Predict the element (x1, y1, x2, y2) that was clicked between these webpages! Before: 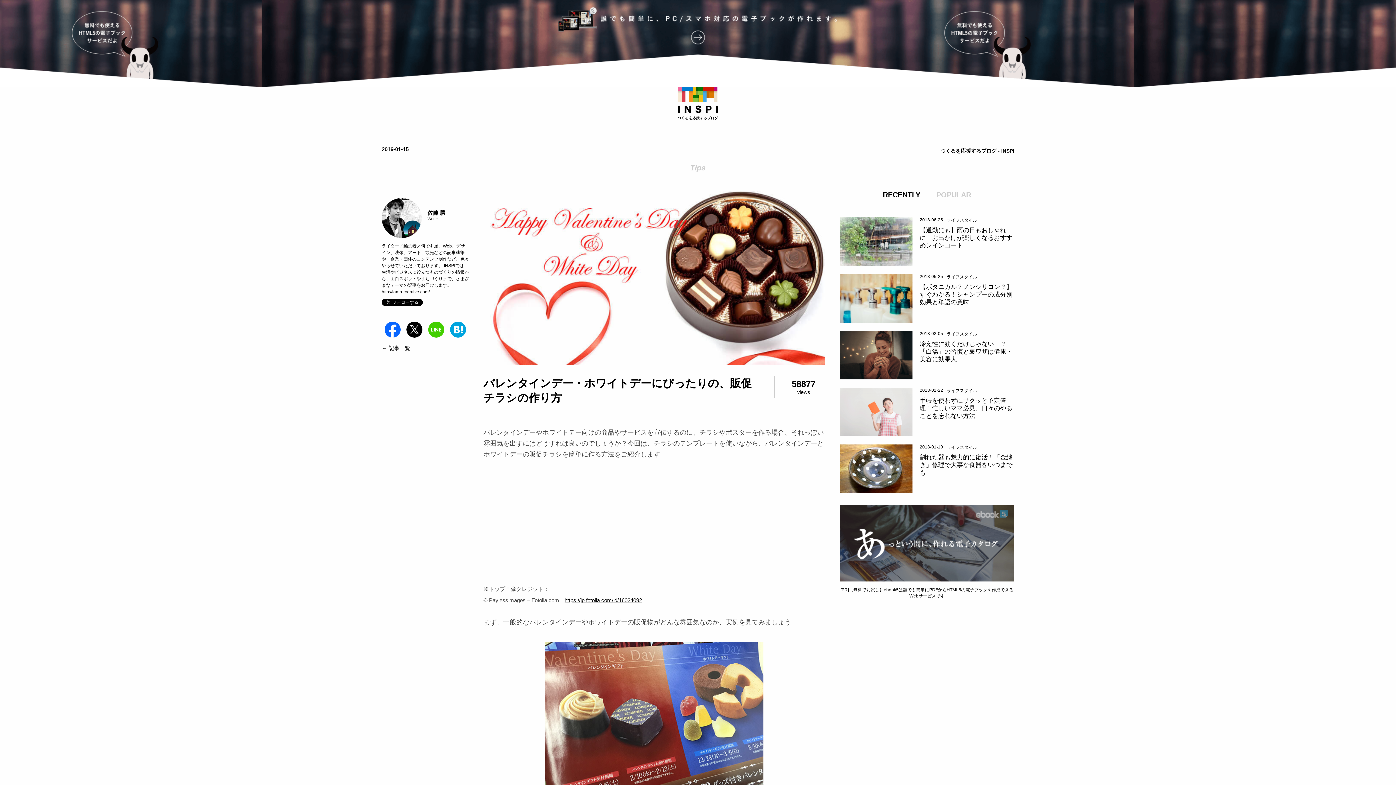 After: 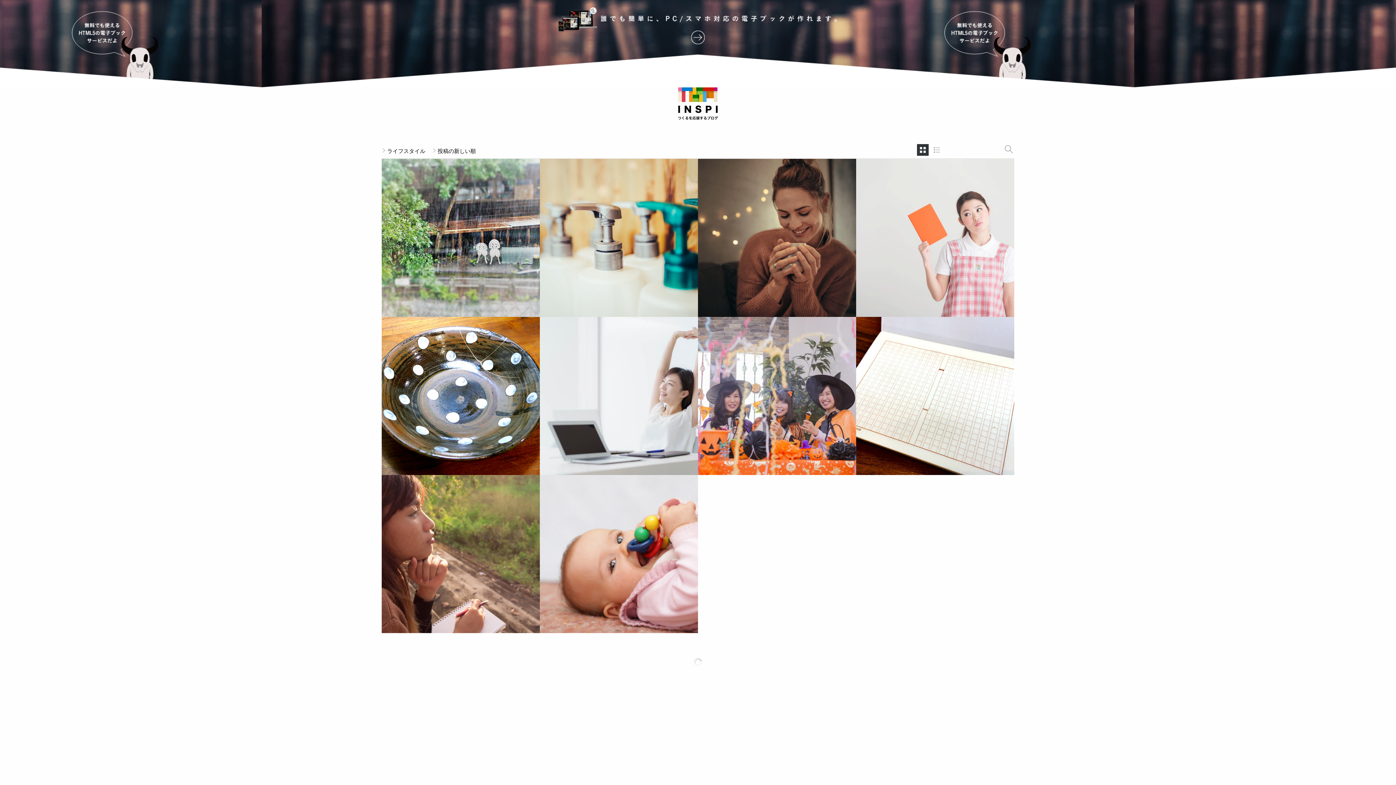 Action: label: ライフスタイル bbox: (946, 388, 977, 393)